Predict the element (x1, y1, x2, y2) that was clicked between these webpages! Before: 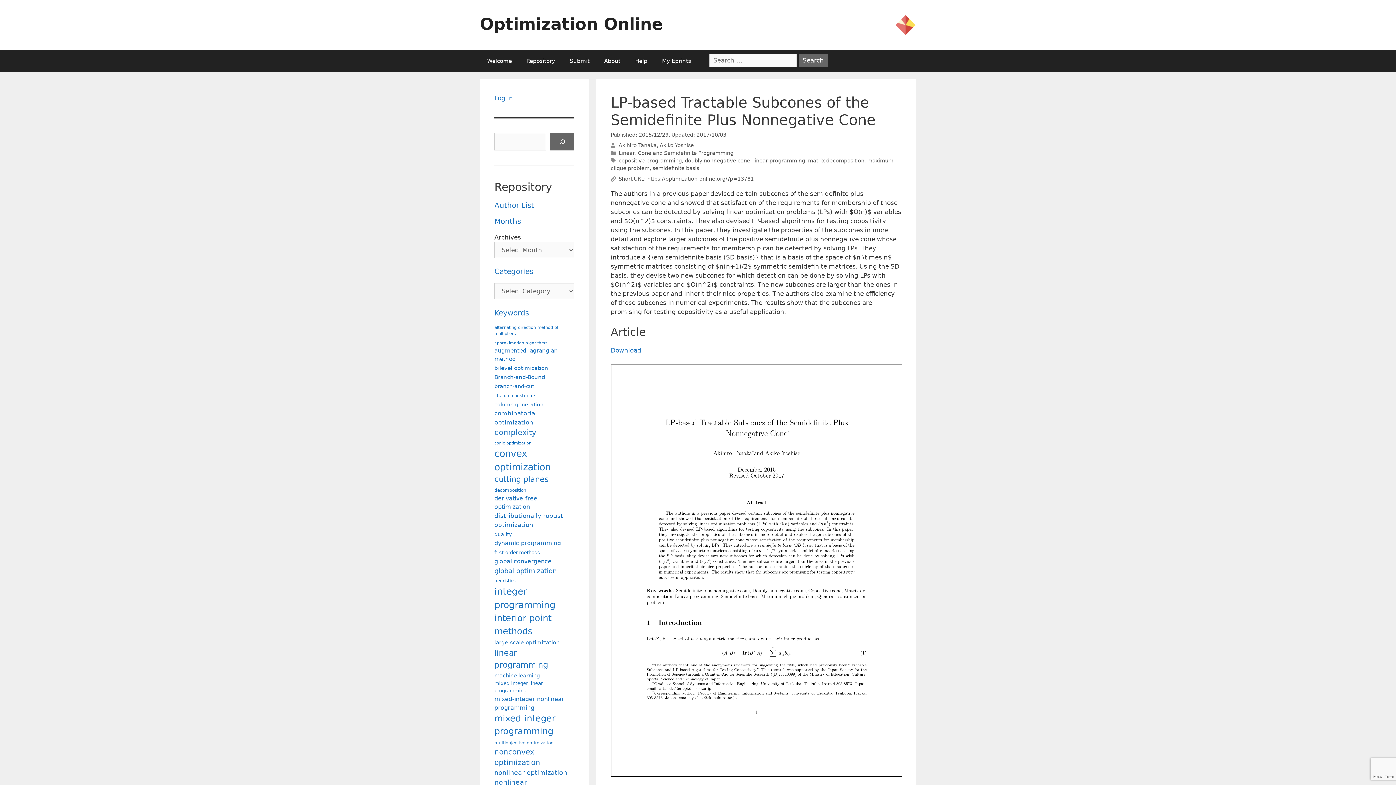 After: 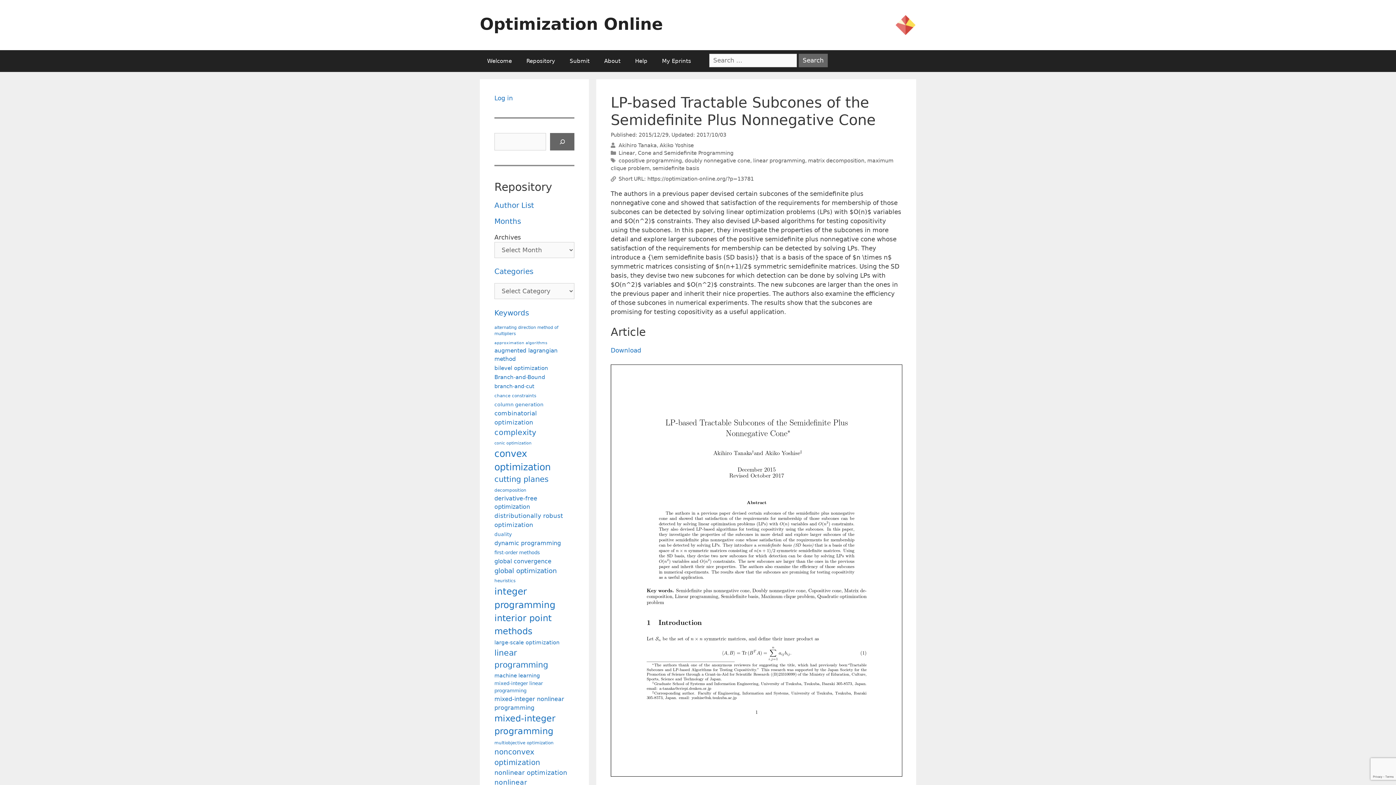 Action: bbox: (647, 176, 754, 182) label: https://optimization-online.org/?p=13781